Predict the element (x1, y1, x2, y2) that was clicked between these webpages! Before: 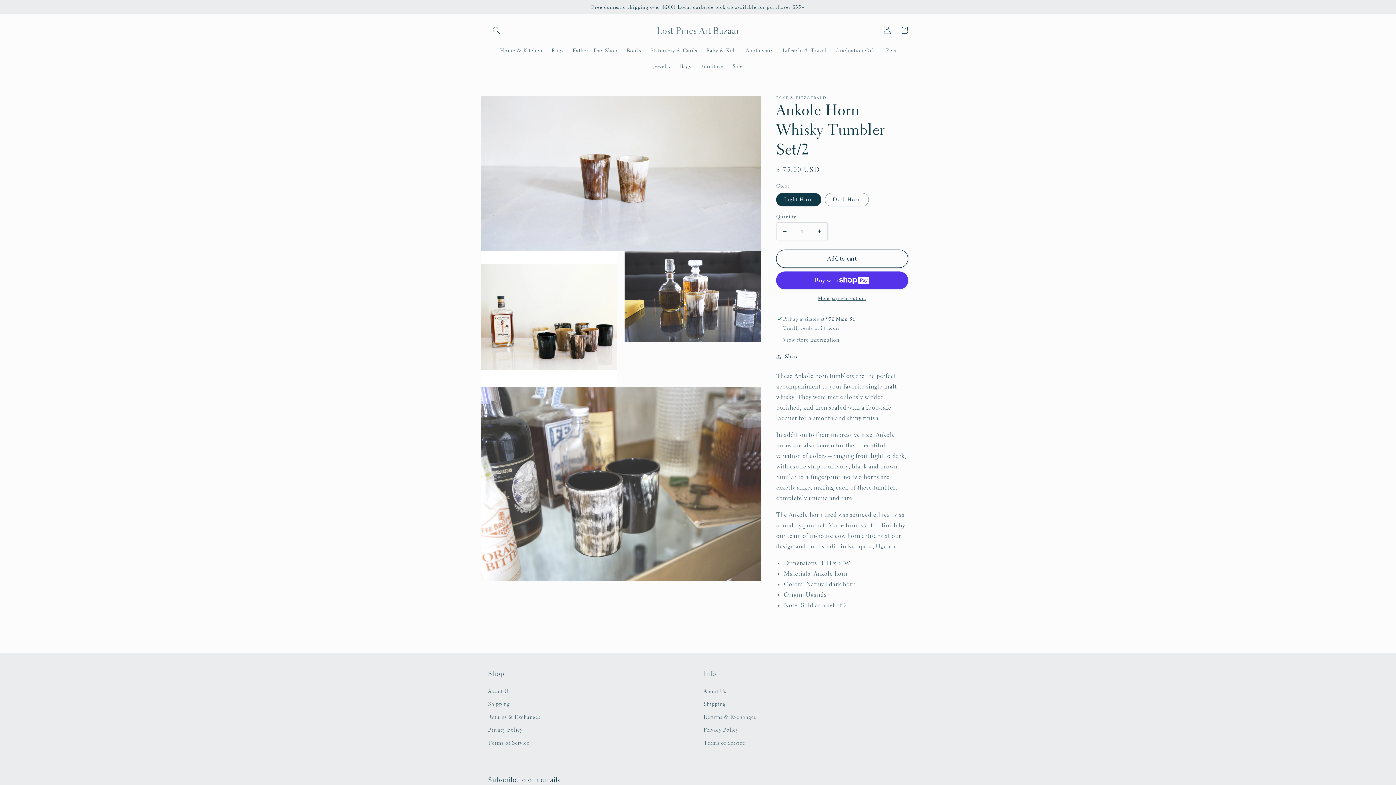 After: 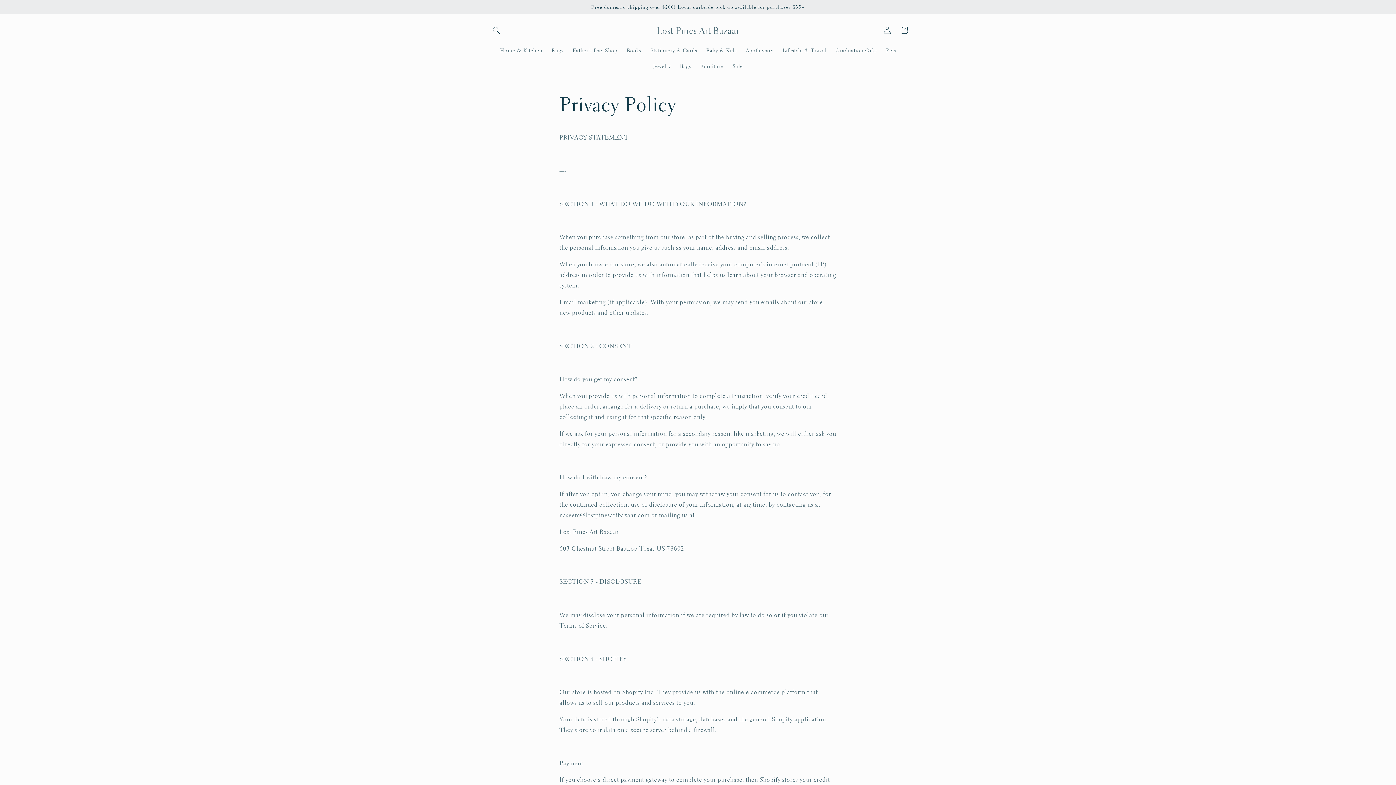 Action: bbox: (488, 724, 522, 736) label: Privacy Policy